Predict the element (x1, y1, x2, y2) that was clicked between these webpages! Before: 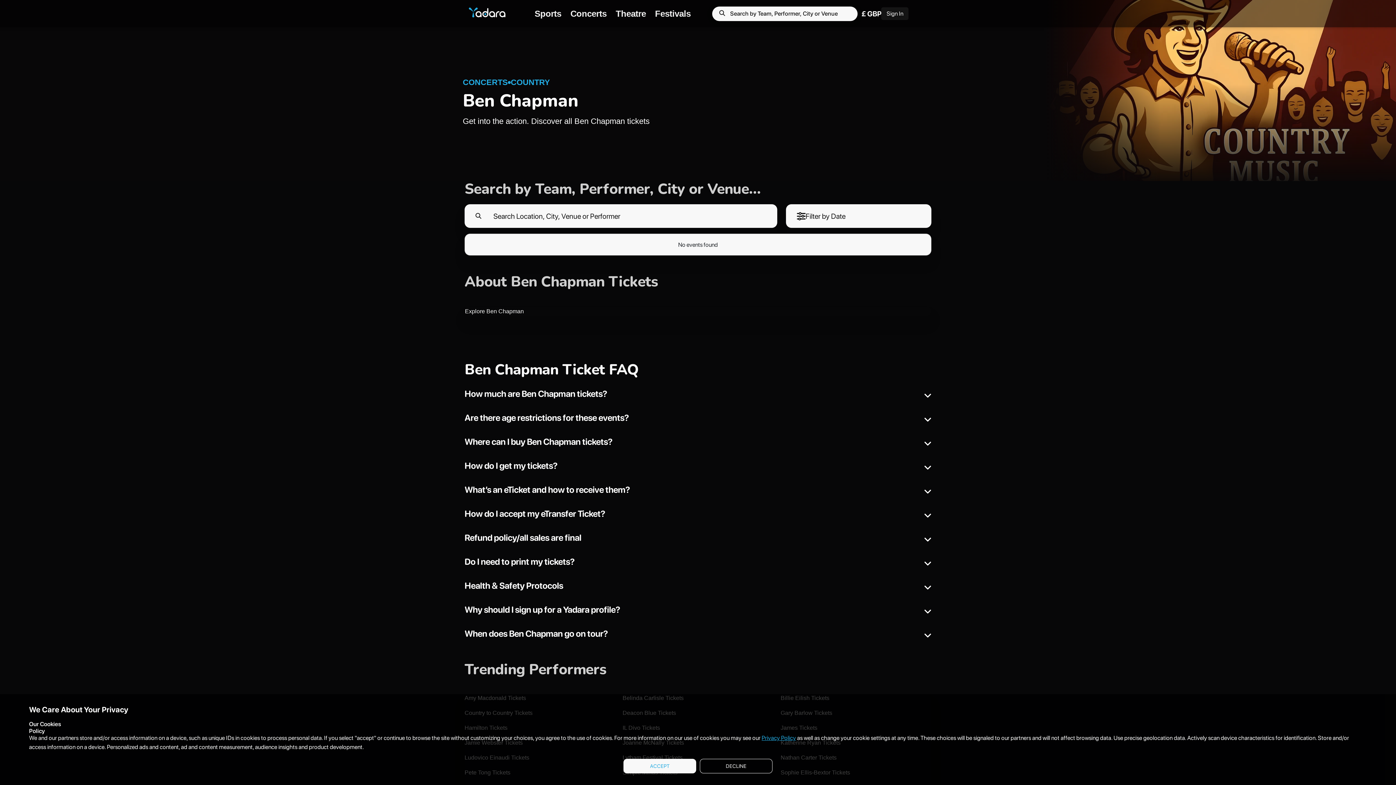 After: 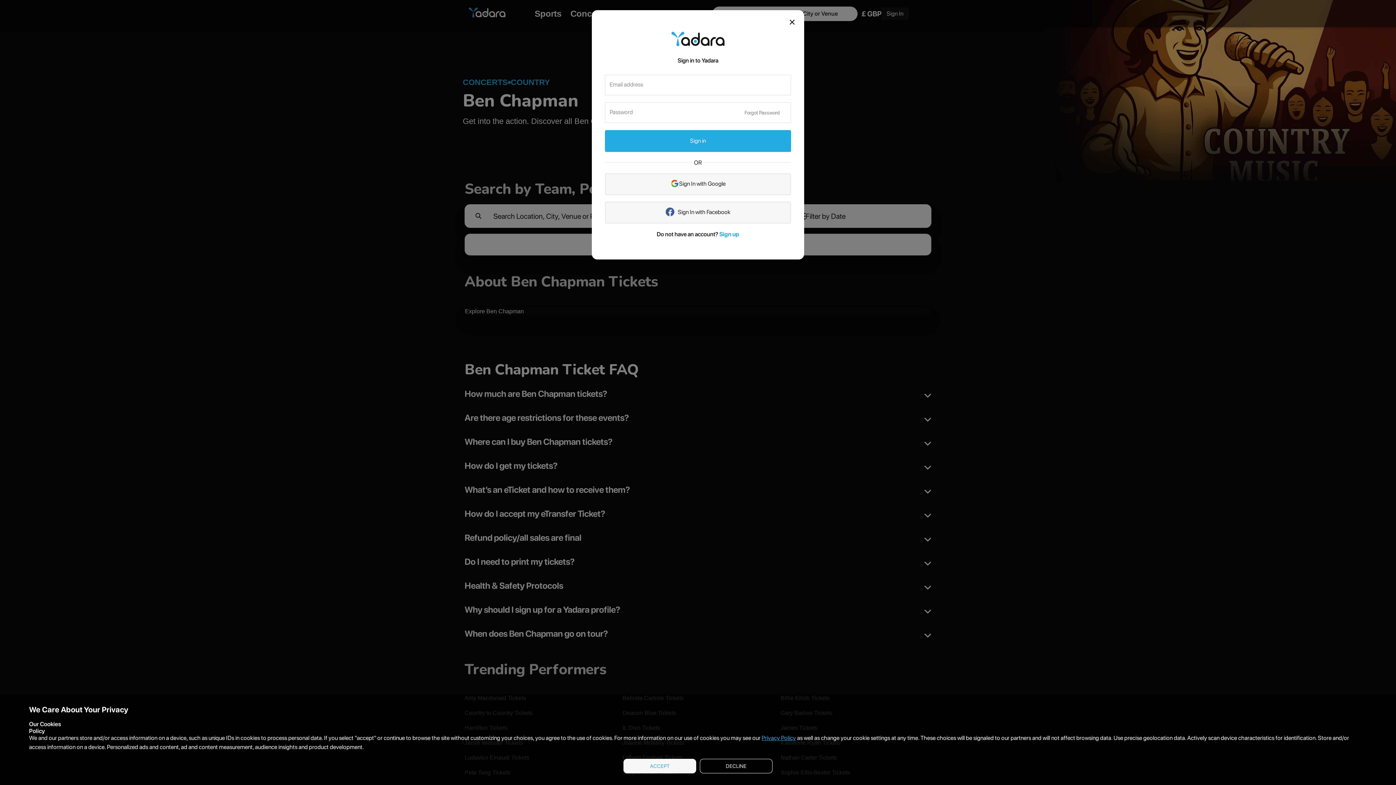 Action: bbox: (881, 7, 908, 20) label: Sign In